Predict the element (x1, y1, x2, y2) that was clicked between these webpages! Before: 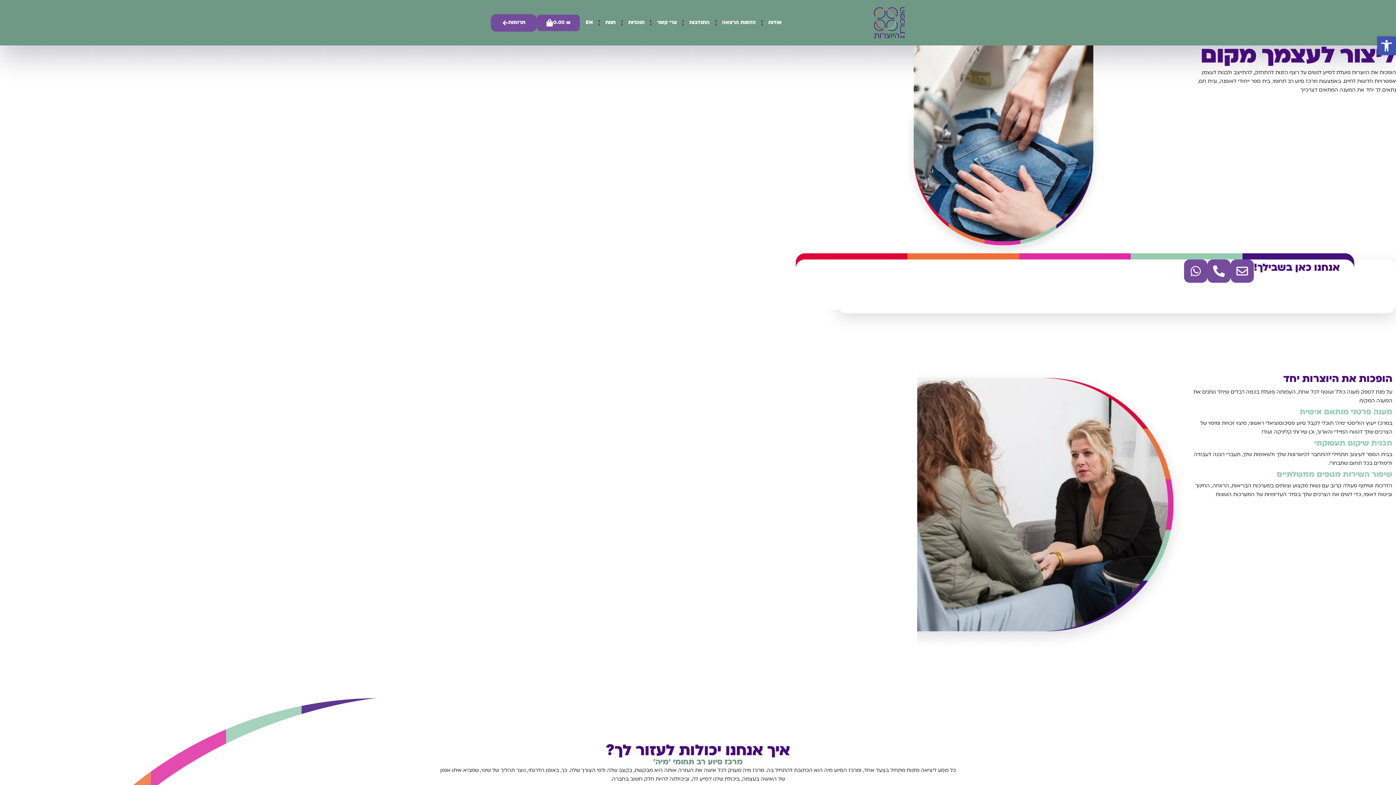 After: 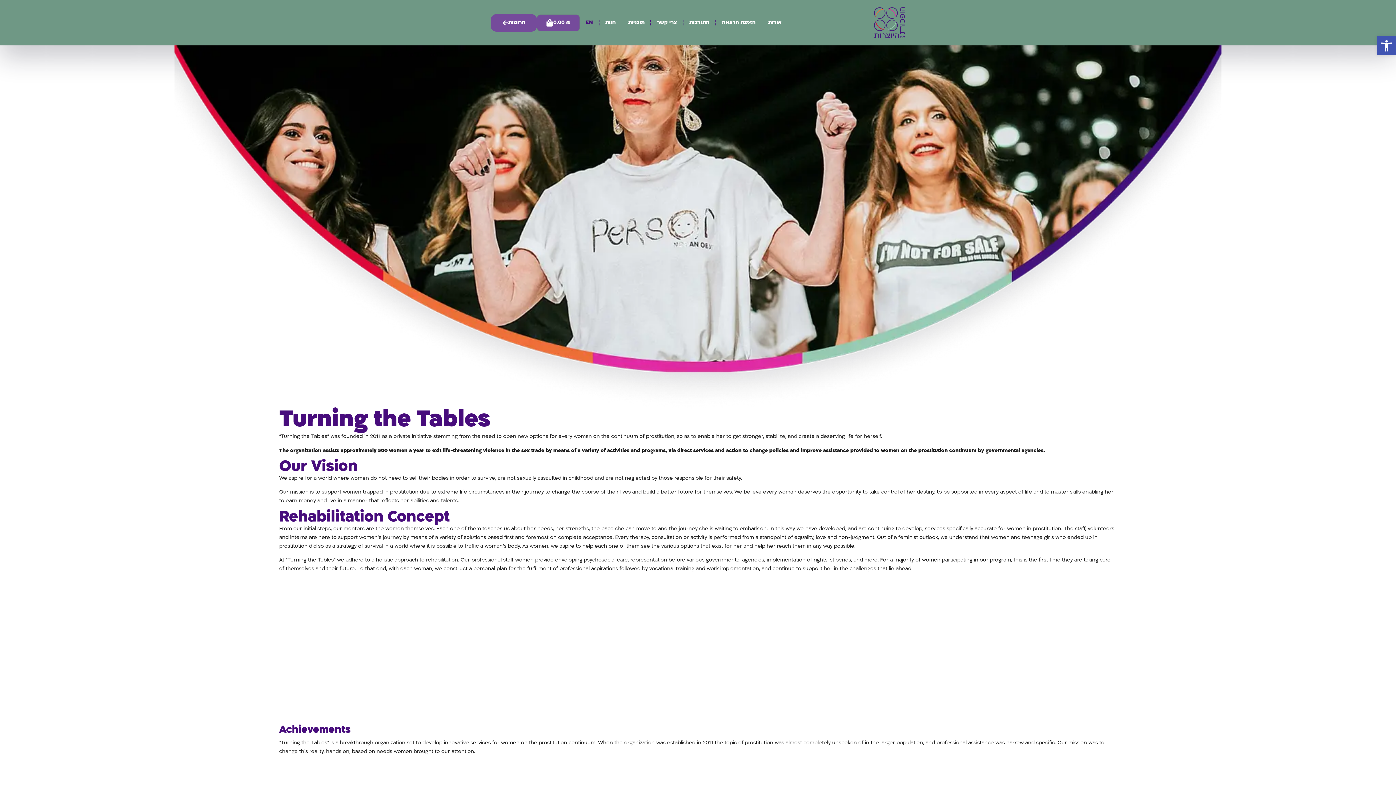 Action: bbox: (580, 15, 598, 30) label: EN